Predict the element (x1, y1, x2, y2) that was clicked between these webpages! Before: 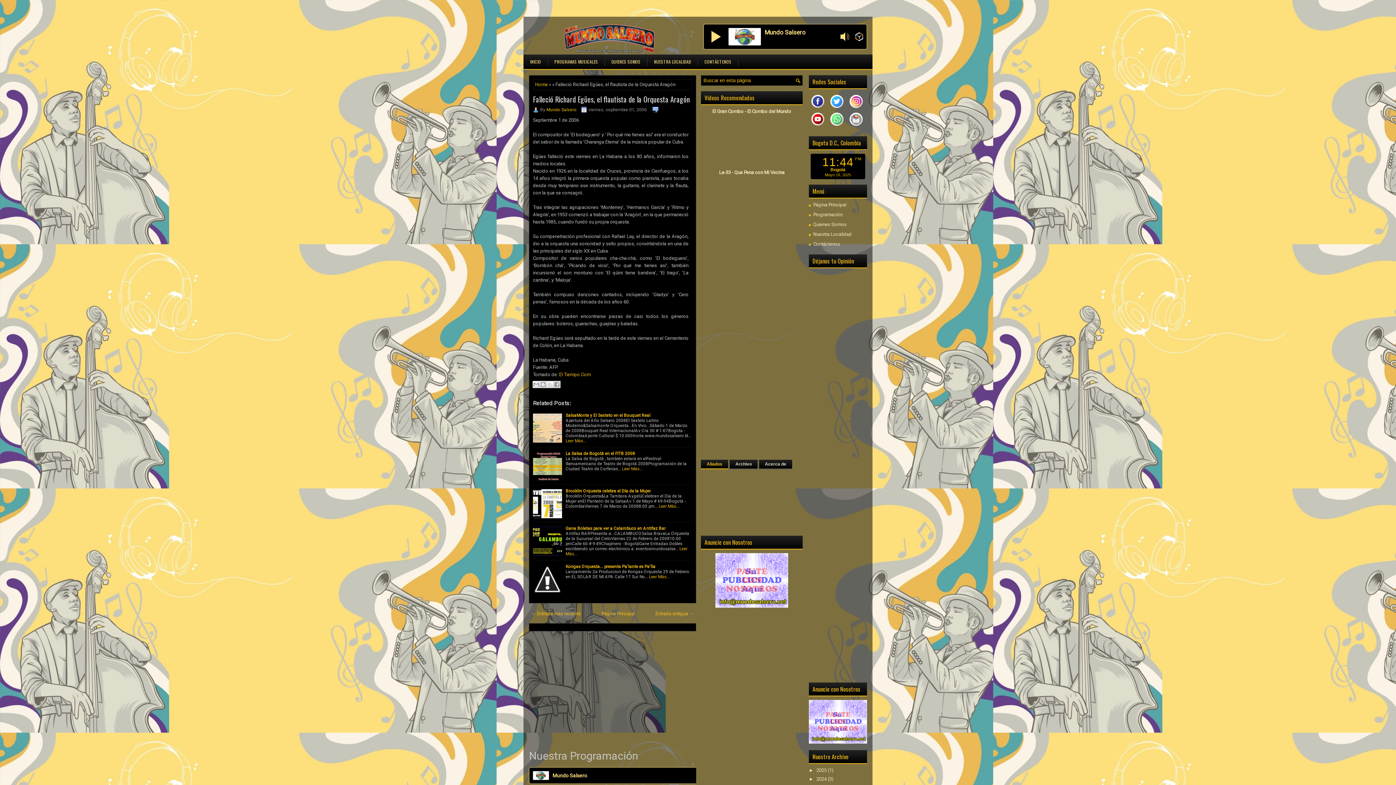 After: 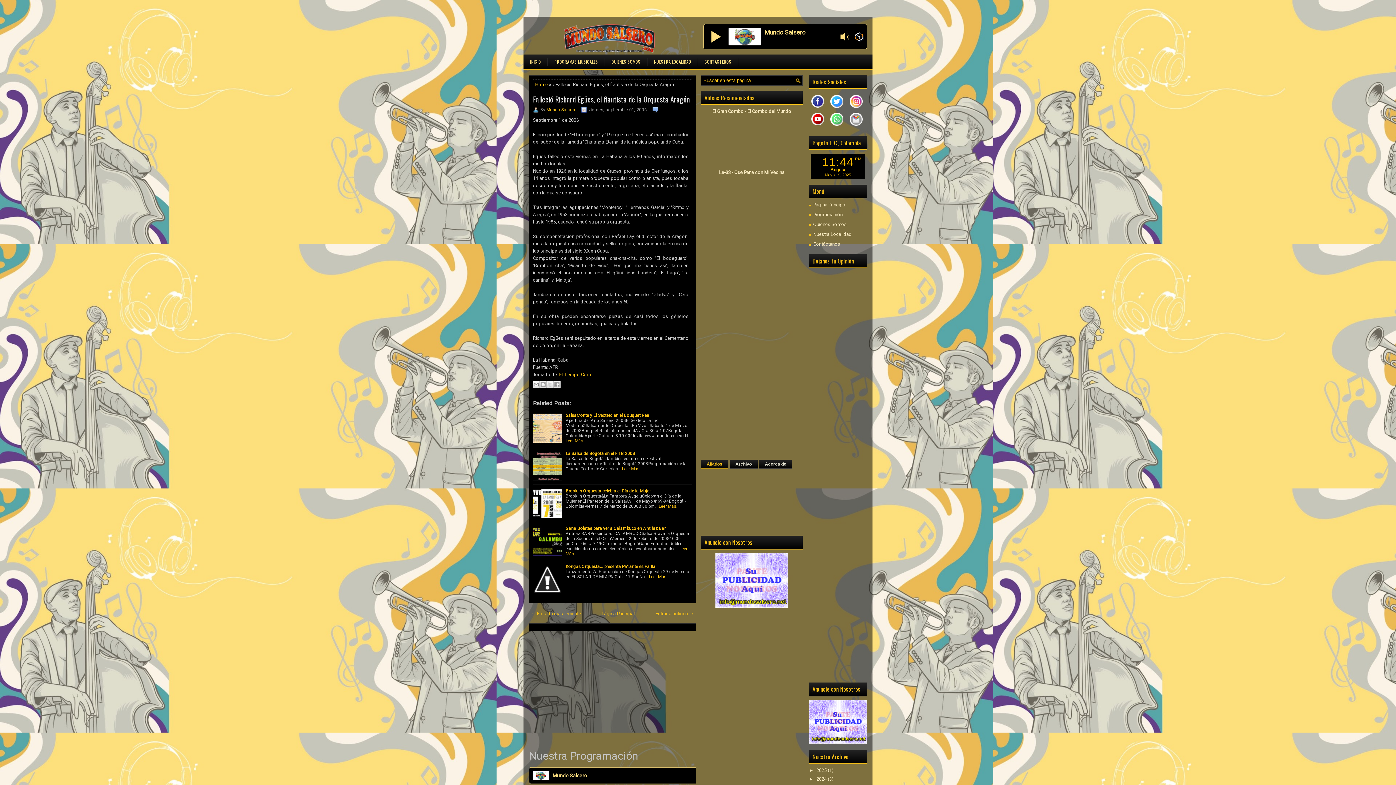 Action: label: Aliados bbox: (701, 460, 728, 469)